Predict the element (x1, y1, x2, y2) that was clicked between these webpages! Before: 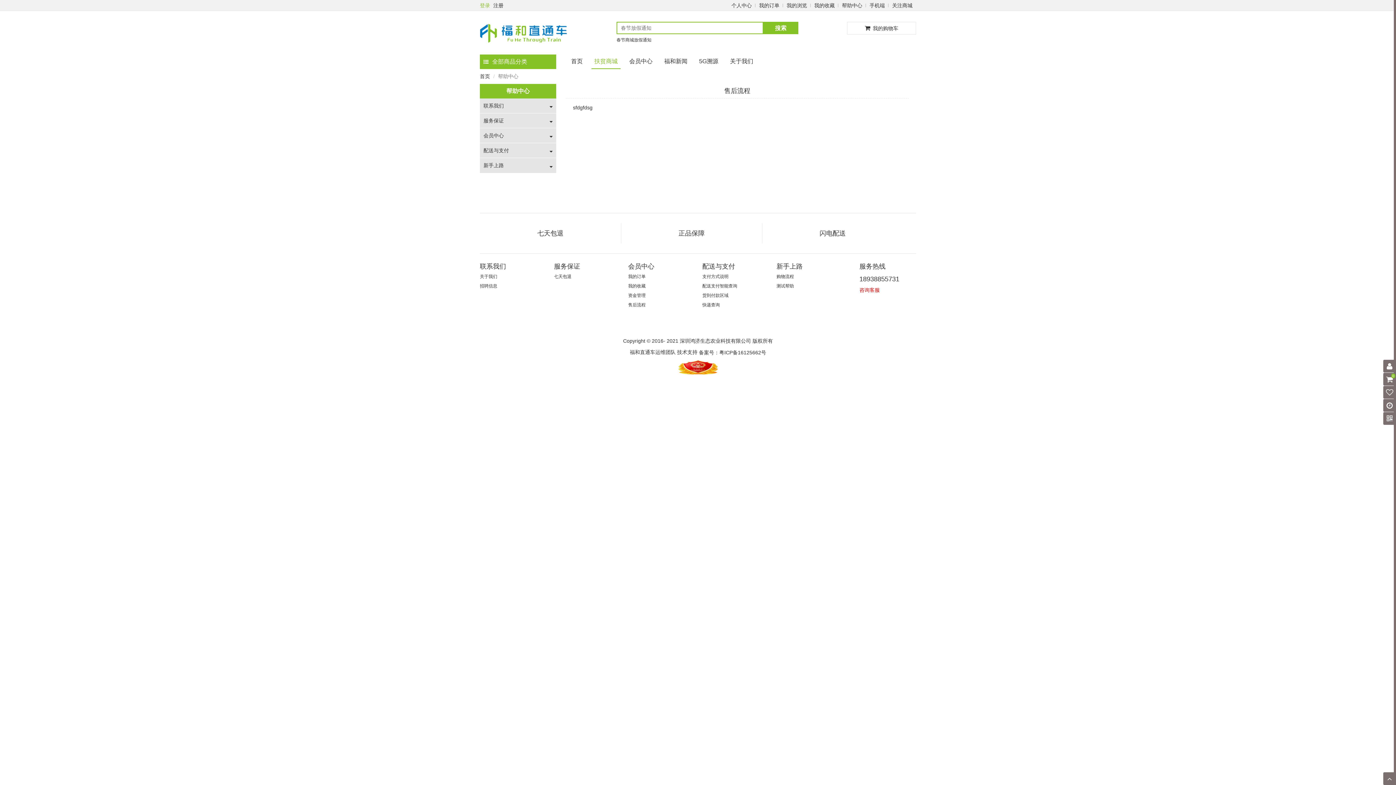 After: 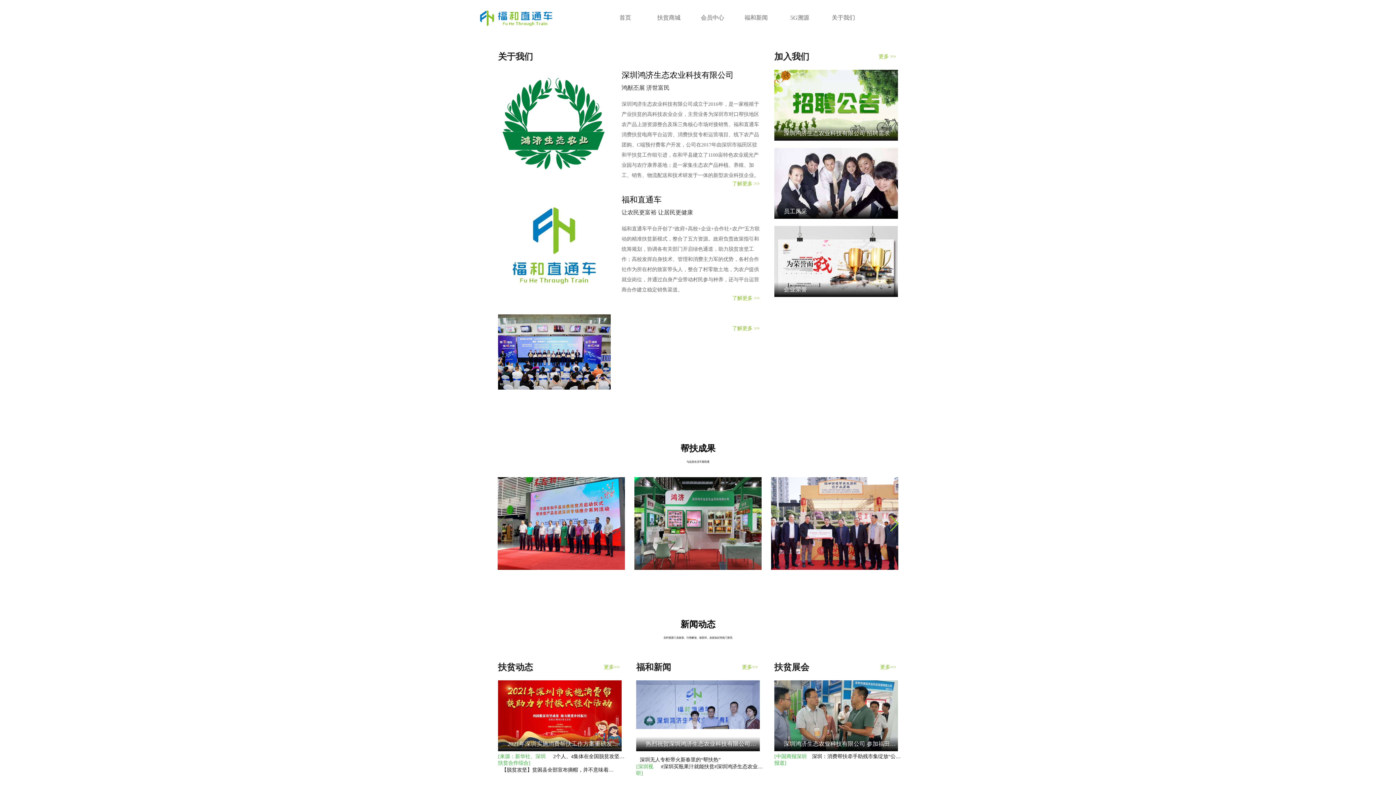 Action: bbox: (480, 73, 490, 79) label: 首页